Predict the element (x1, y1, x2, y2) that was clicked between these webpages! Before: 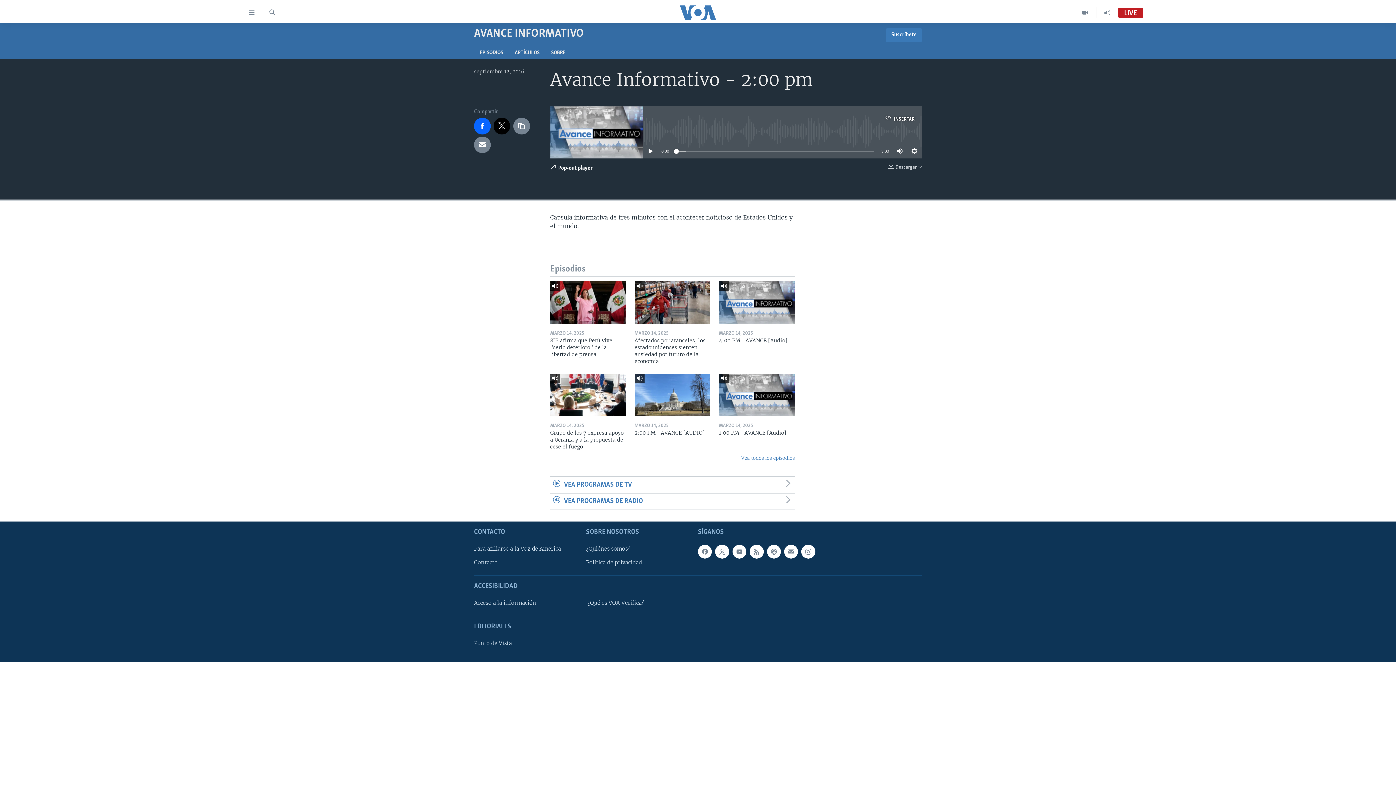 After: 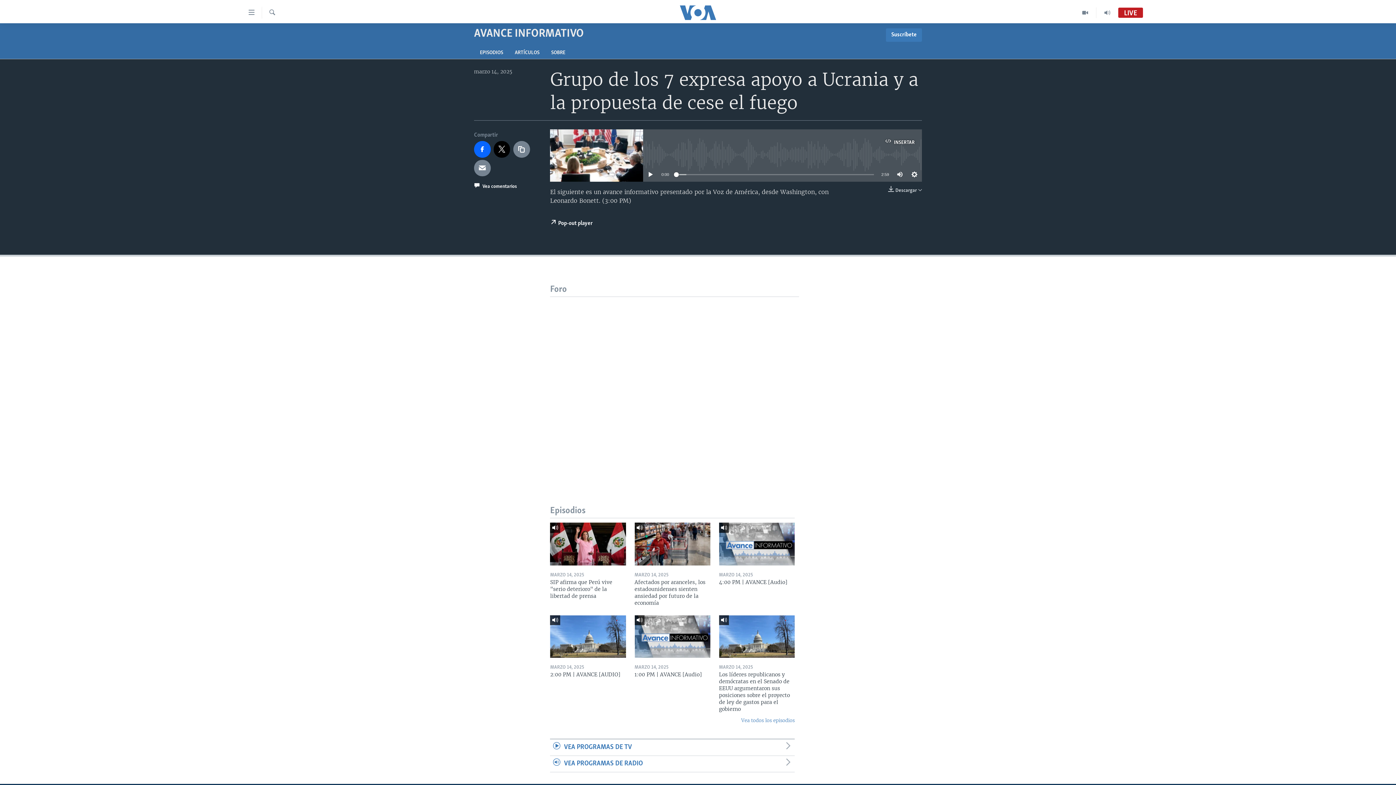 Action: bbox: (550, 373, 626, 416)